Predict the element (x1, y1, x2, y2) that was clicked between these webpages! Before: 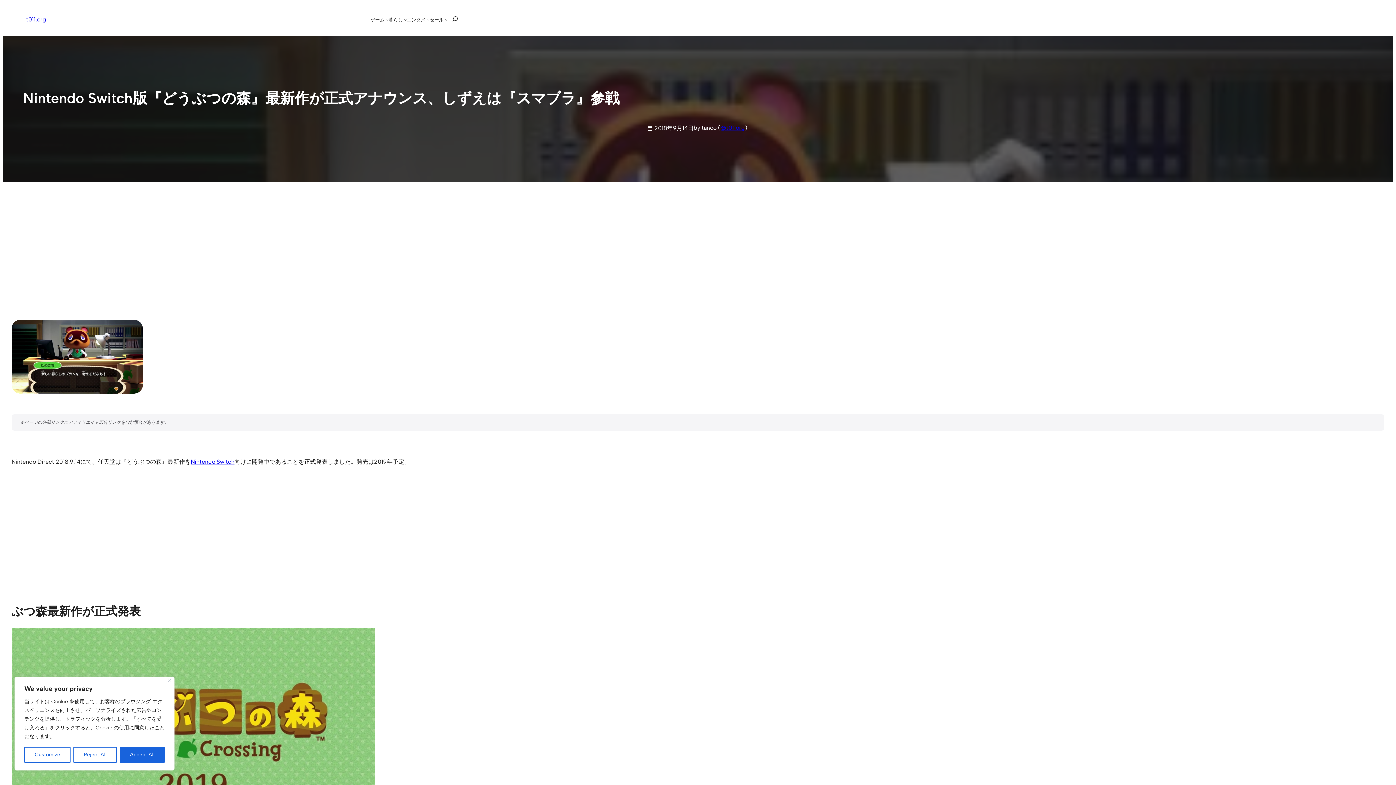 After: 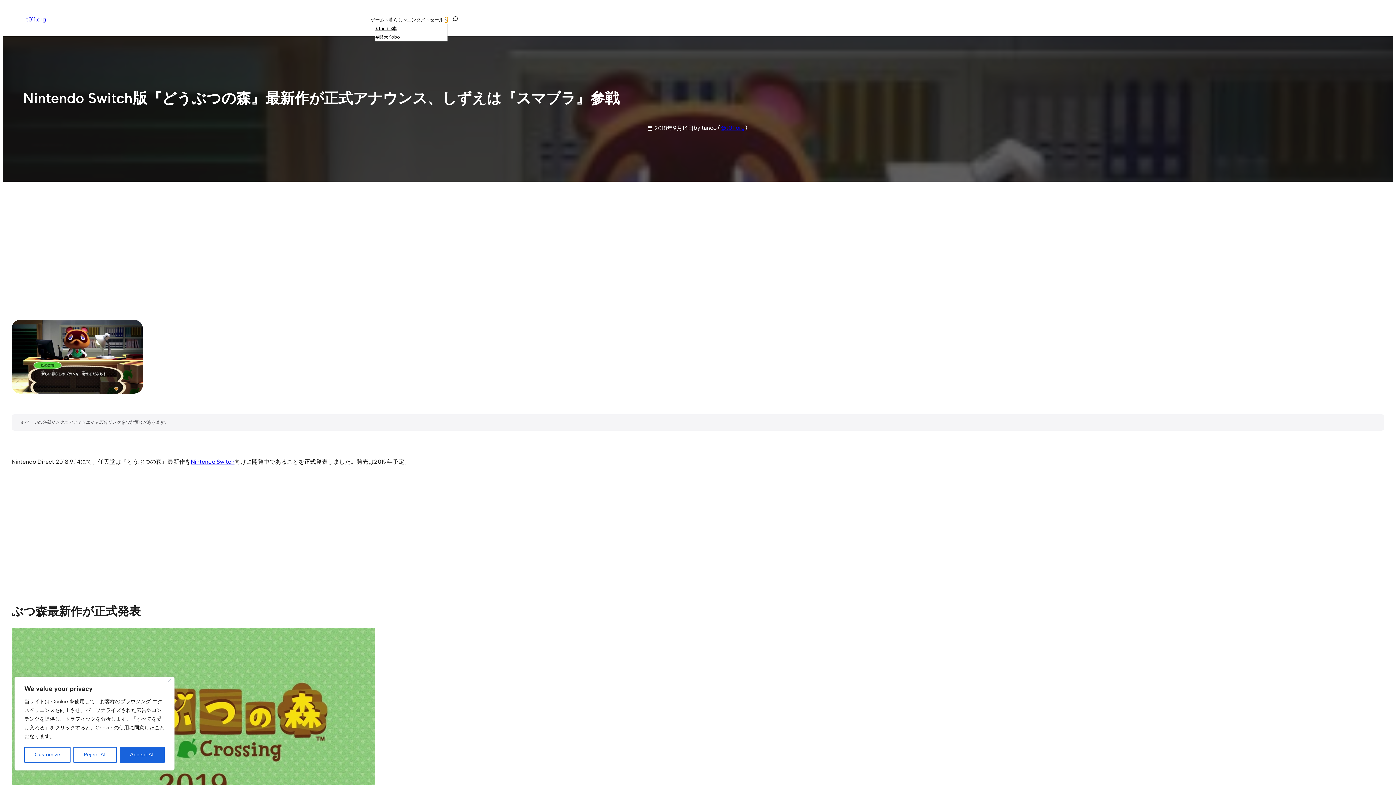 Action: bbox: (444, 18, 447, 21) label: セールのサブメニュー